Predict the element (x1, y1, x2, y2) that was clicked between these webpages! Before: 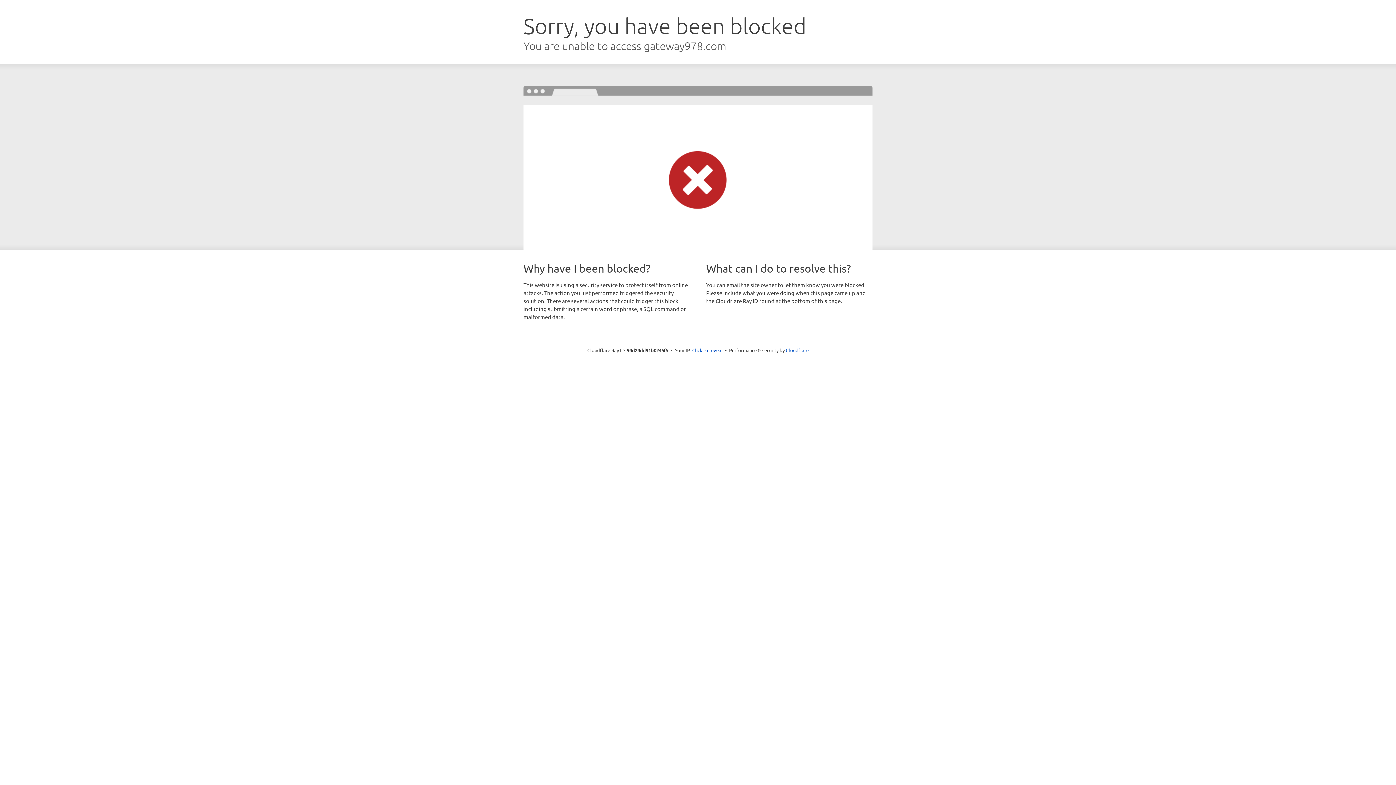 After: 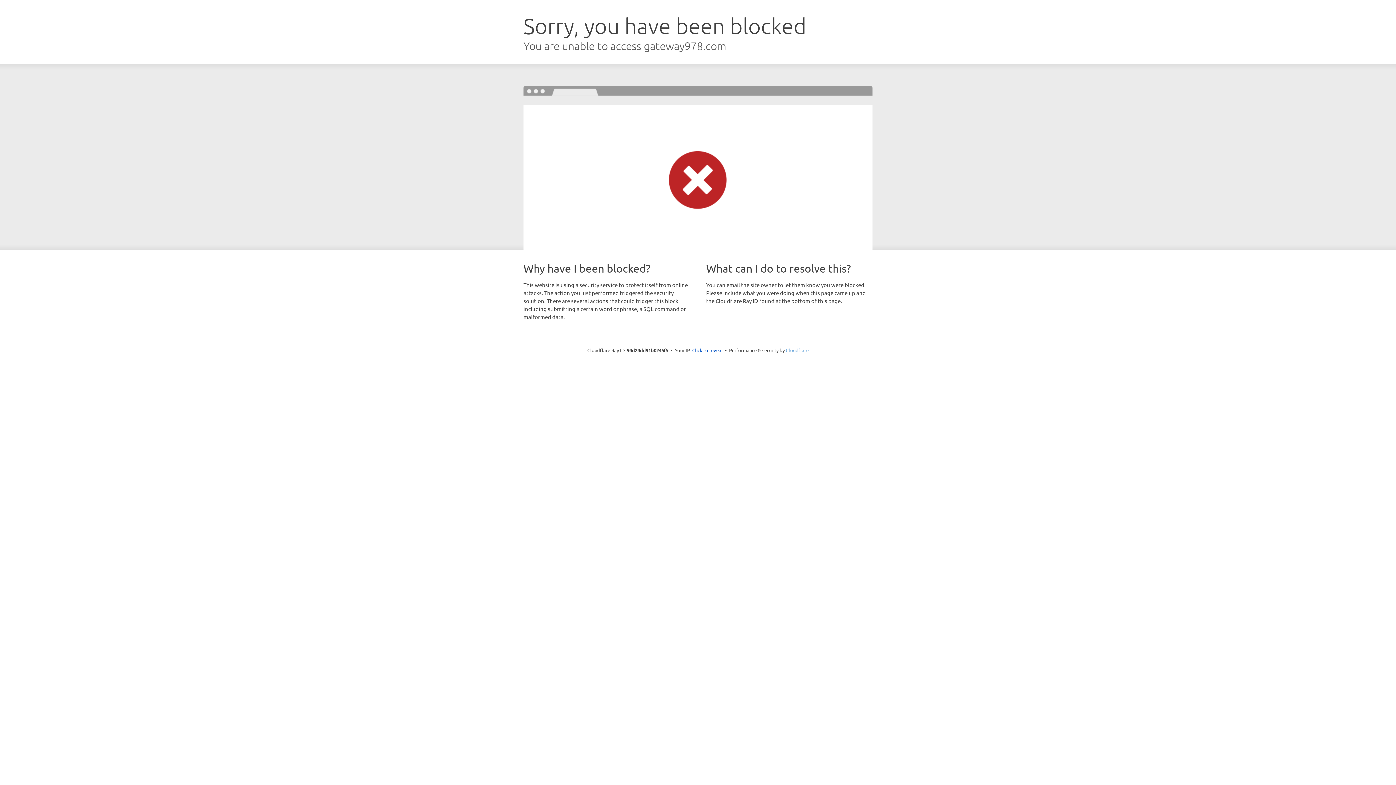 Action: label: Cloudflare bbox: (786, 347, 808, 353)